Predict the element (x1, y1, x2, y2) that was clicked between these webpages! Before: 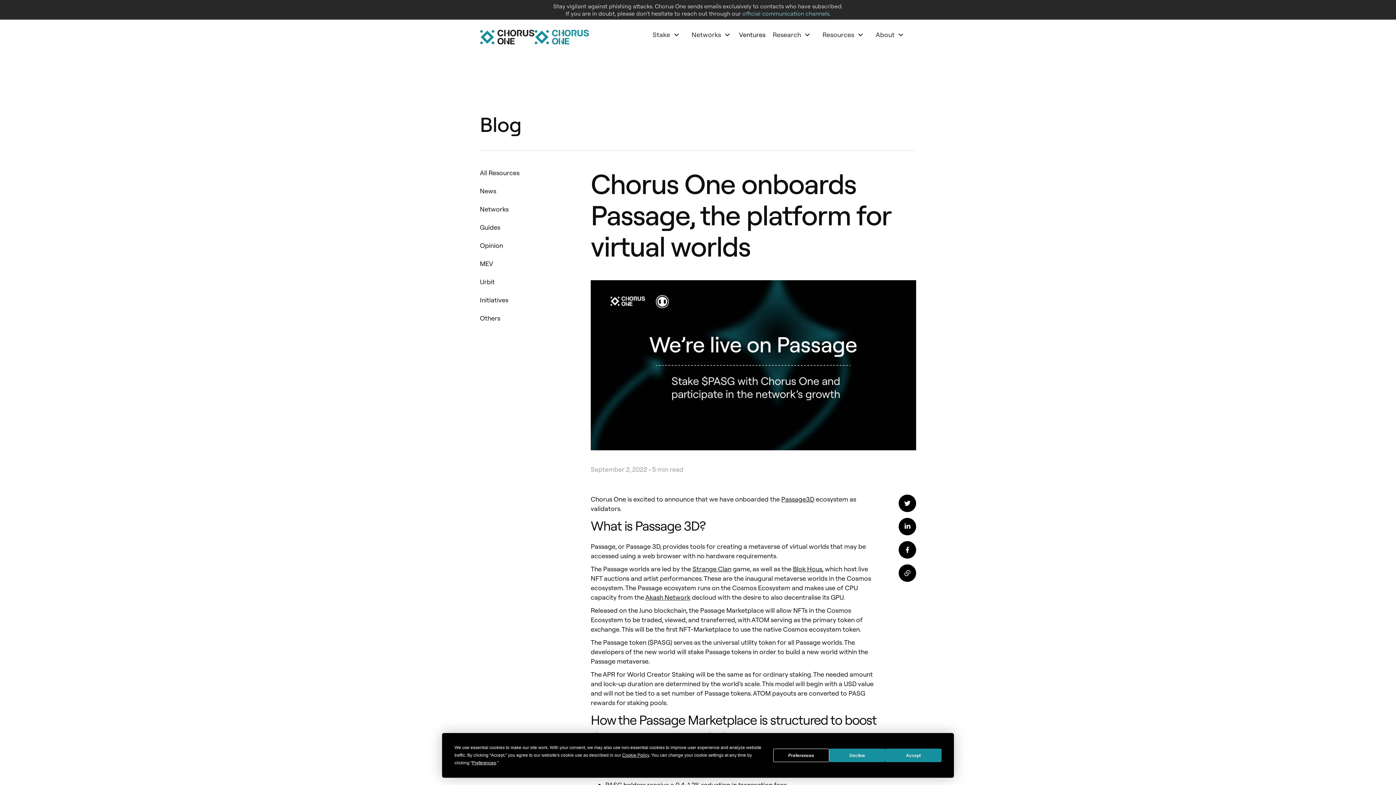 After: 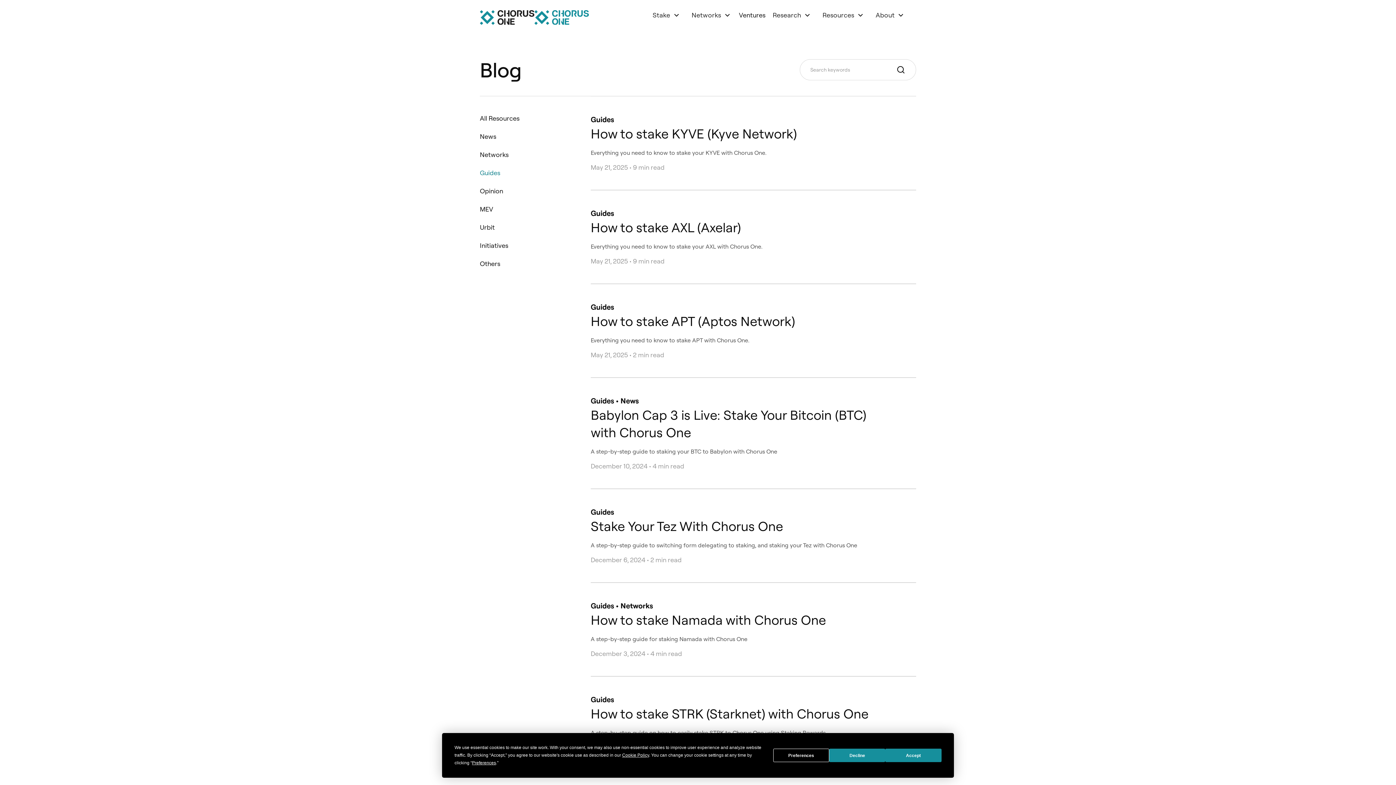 Action: bbox: (480, 222, 500, 232) label: category